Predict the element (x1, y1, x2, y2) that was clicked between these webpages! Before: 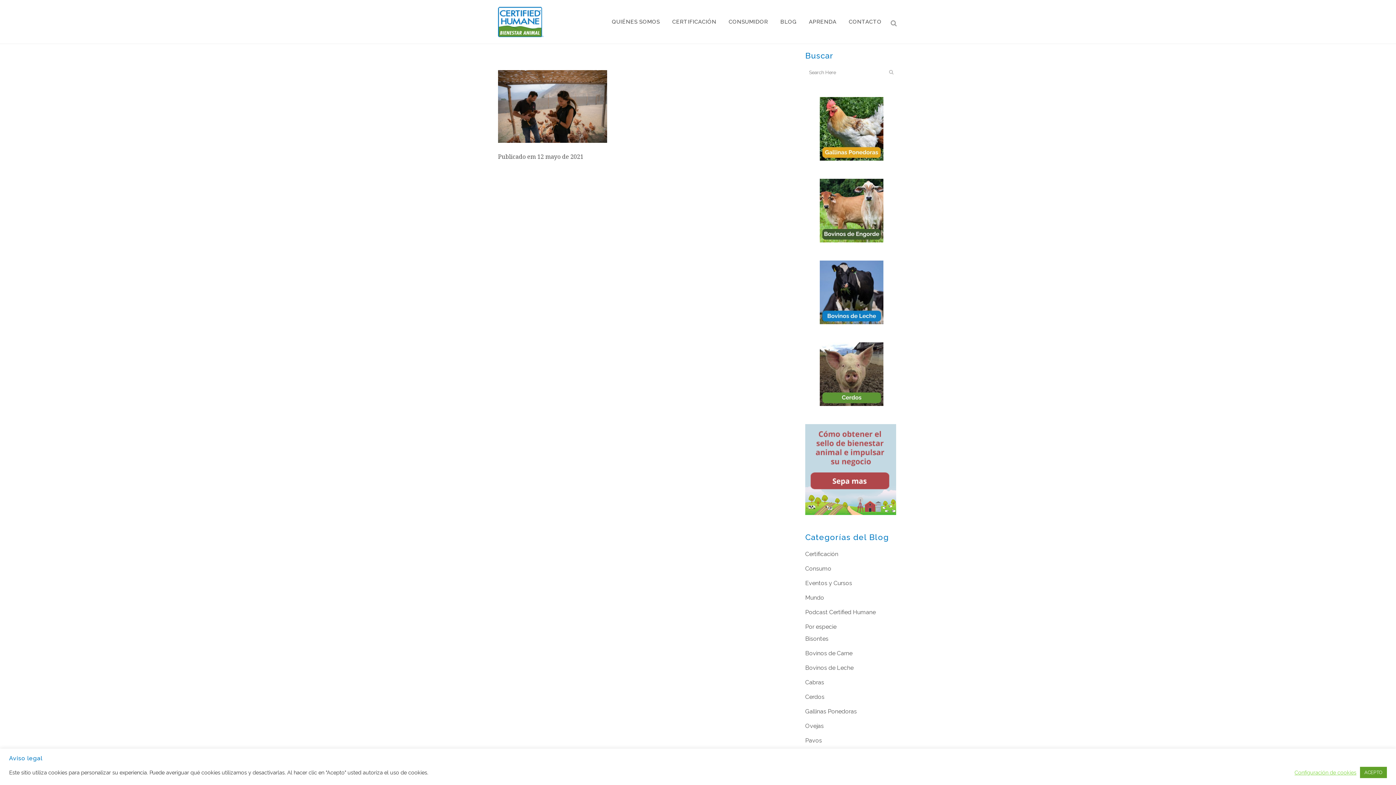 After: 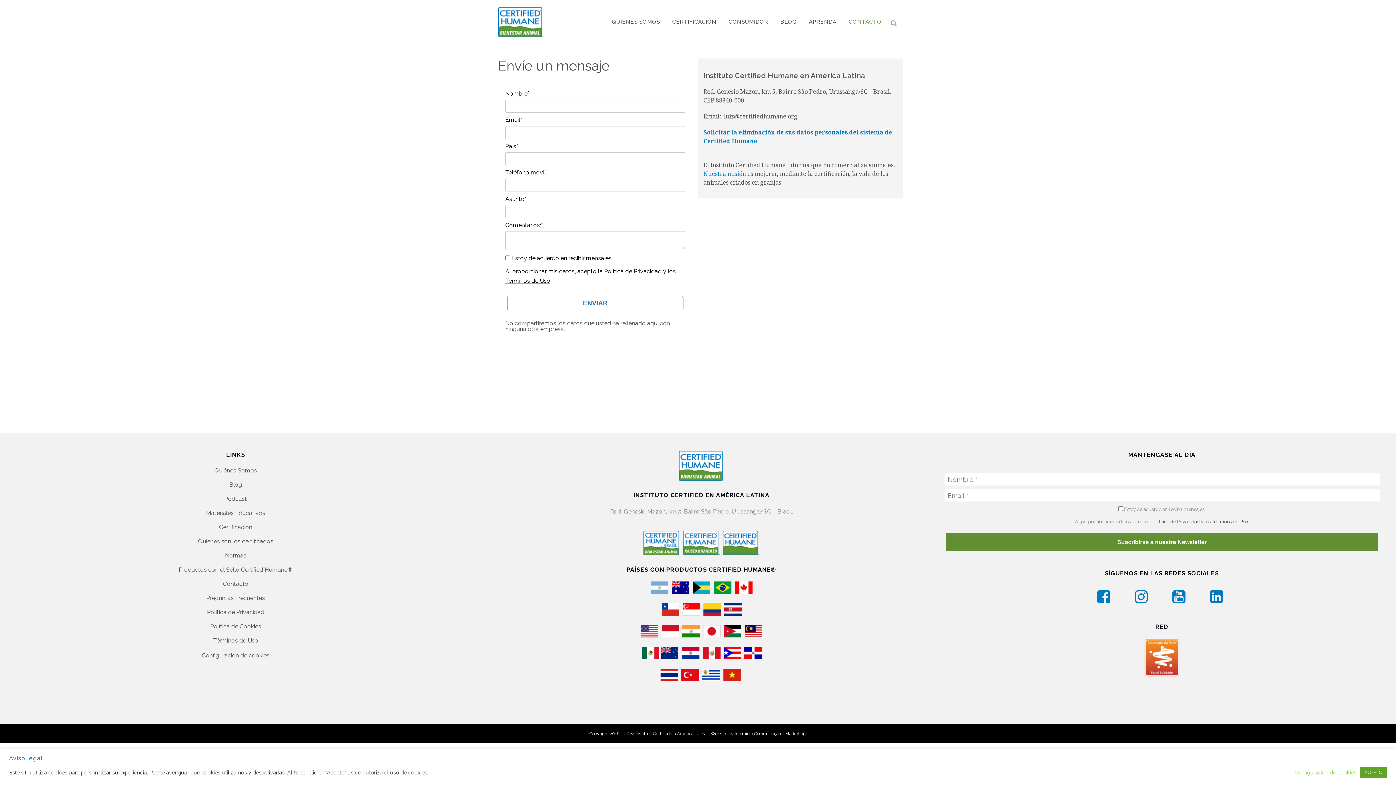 Action: label: CONTACTO bbox: (842, 0, 888, 43)